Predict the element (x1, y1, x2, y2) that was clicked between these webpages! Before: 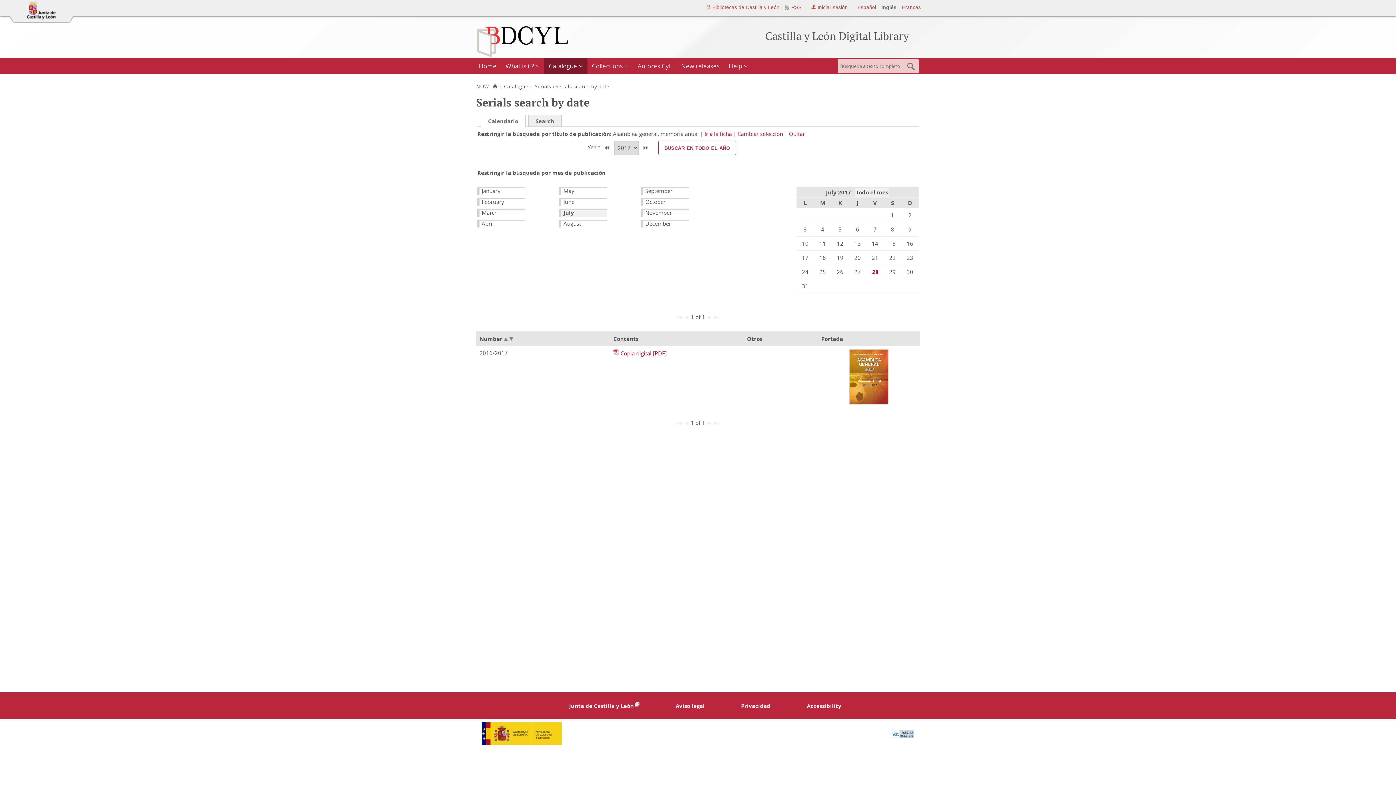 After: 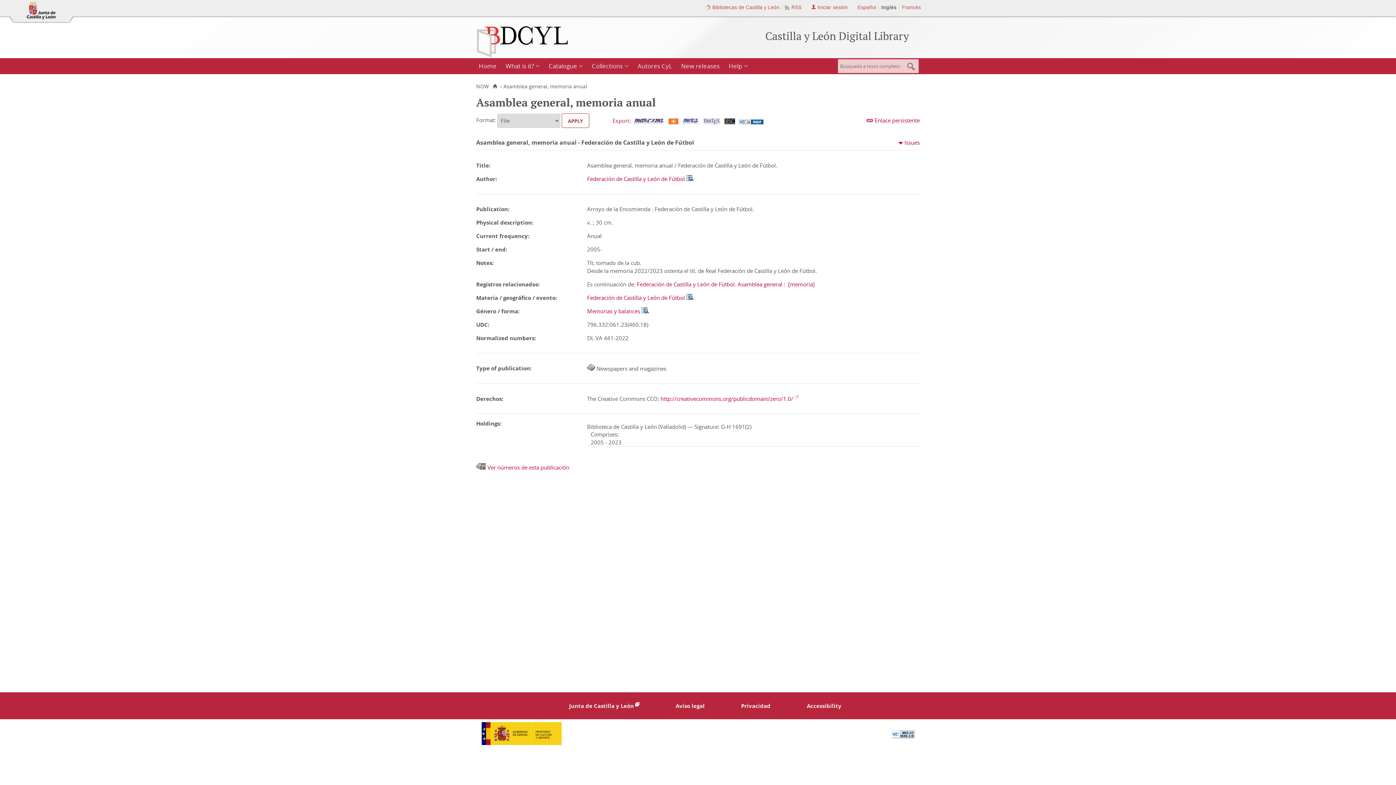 Action: label: Ir a la ficha bbox: (704, 130, 732, 137)